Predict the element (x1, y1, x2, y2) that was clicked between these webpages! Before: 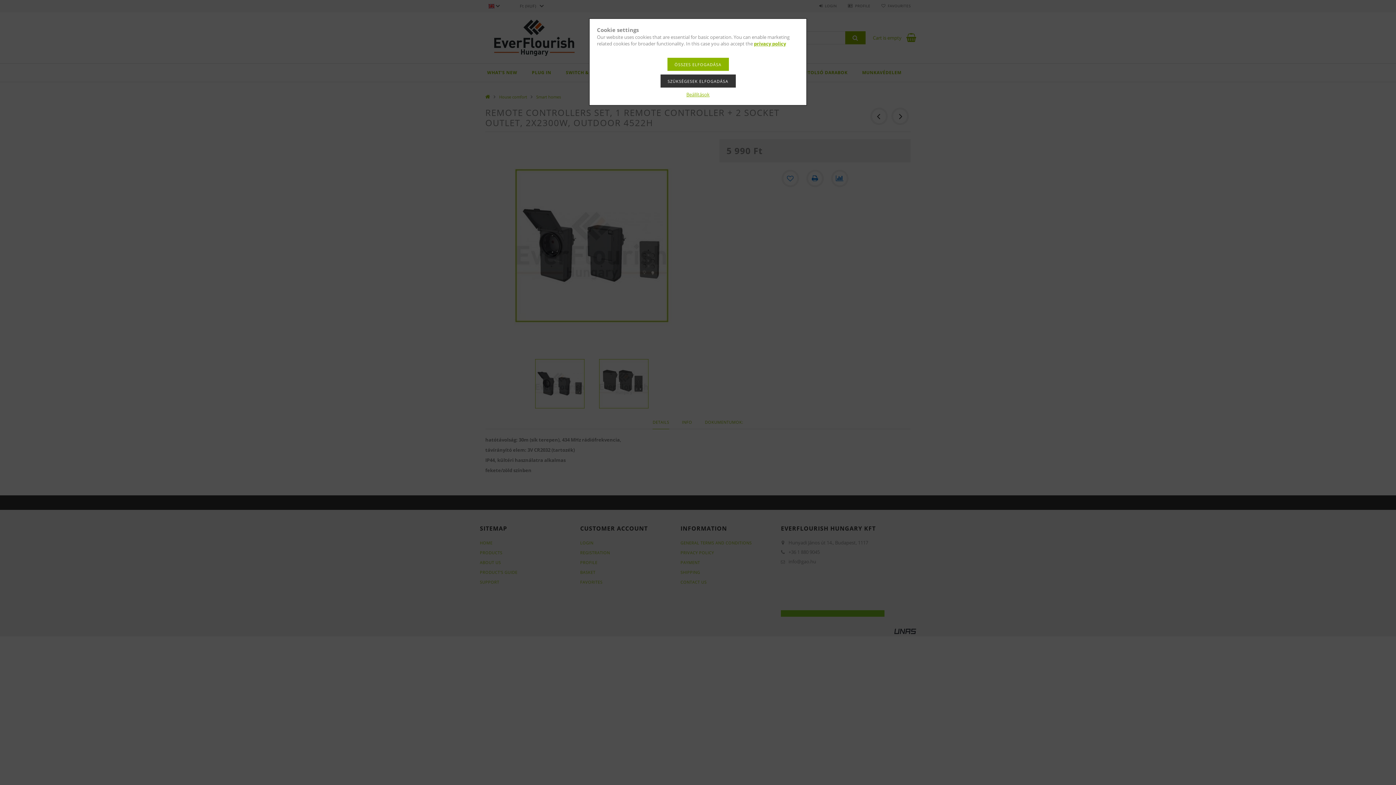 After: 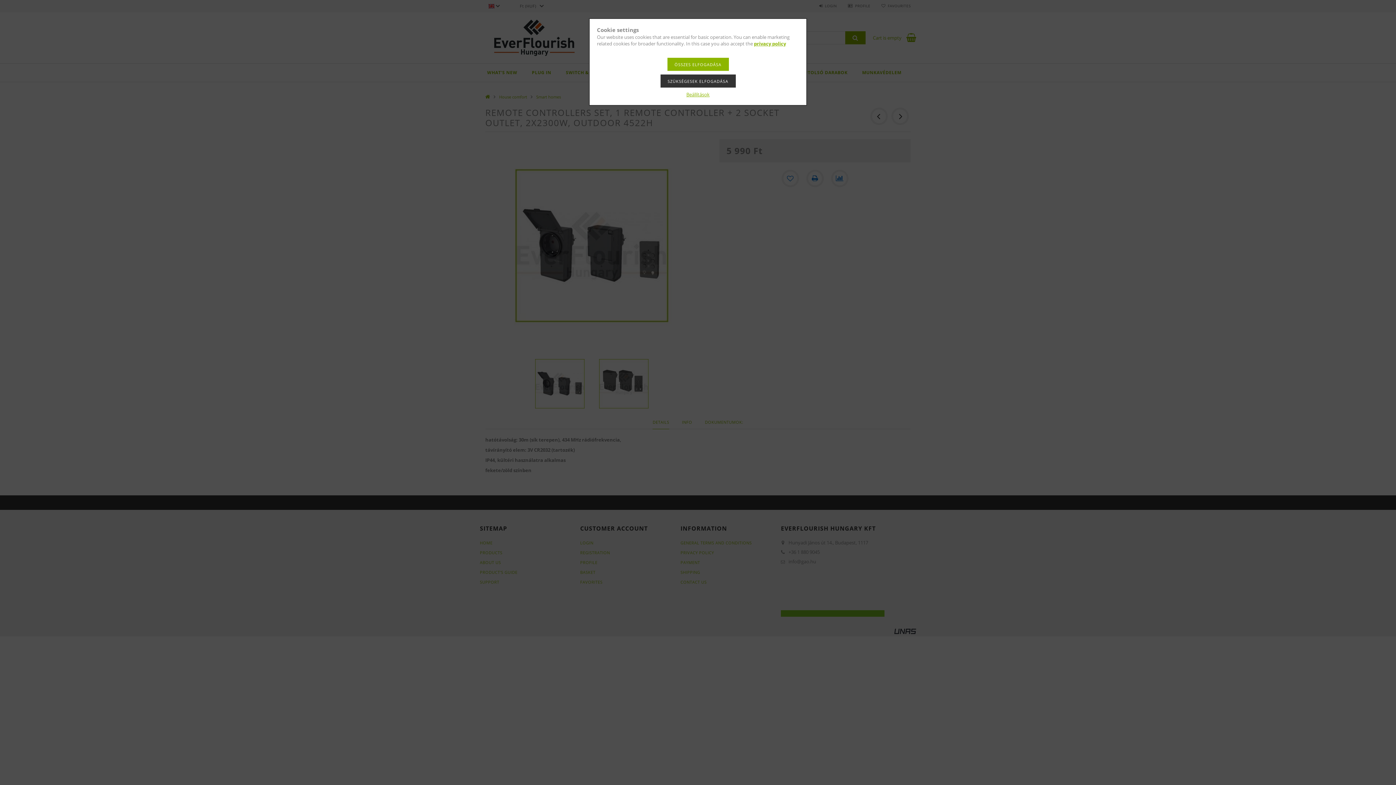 Action: label: privacy policy bbox: (754, 40, 786, 46)